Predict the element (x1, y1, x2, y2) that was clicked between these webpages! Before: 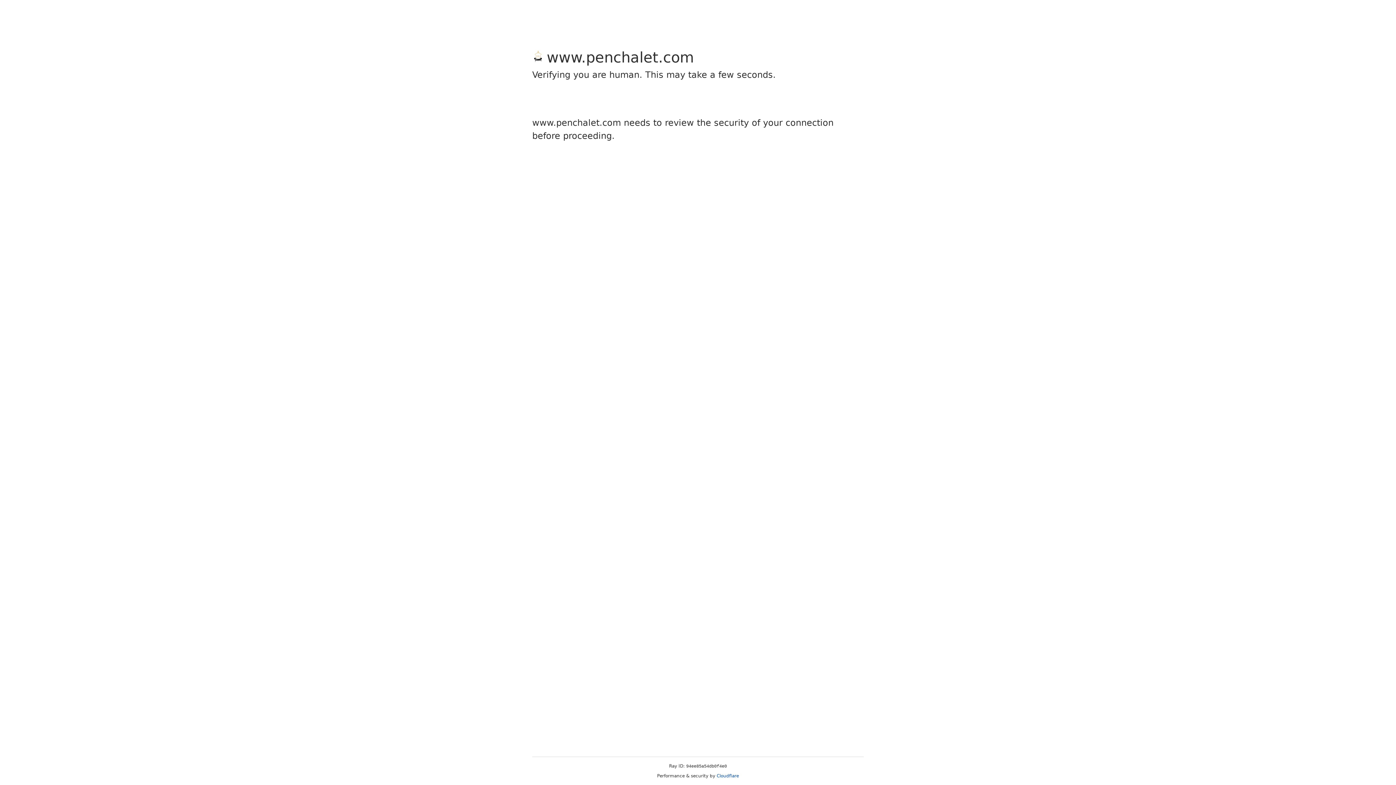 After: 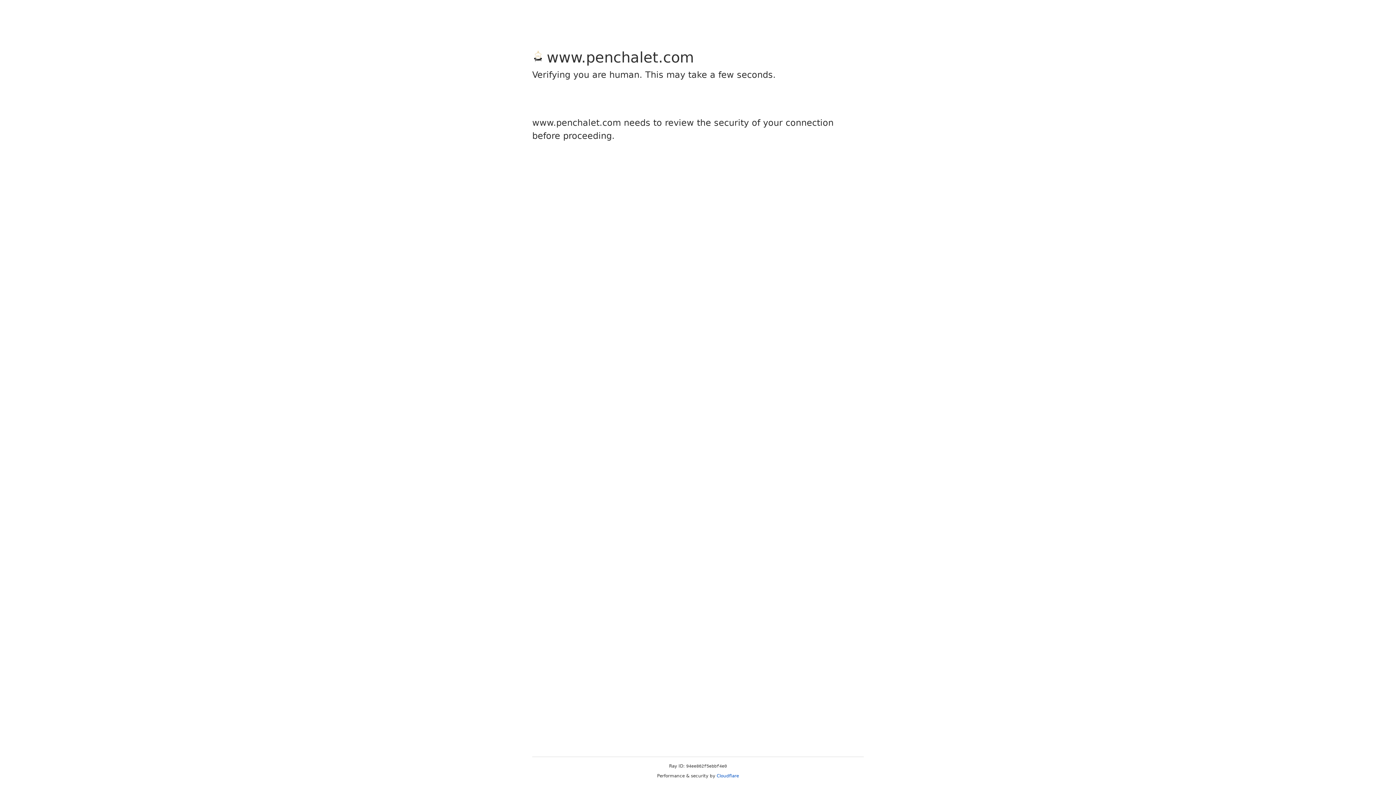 Action: label: Cloudflare bbox: (716, 773, 739, 778)